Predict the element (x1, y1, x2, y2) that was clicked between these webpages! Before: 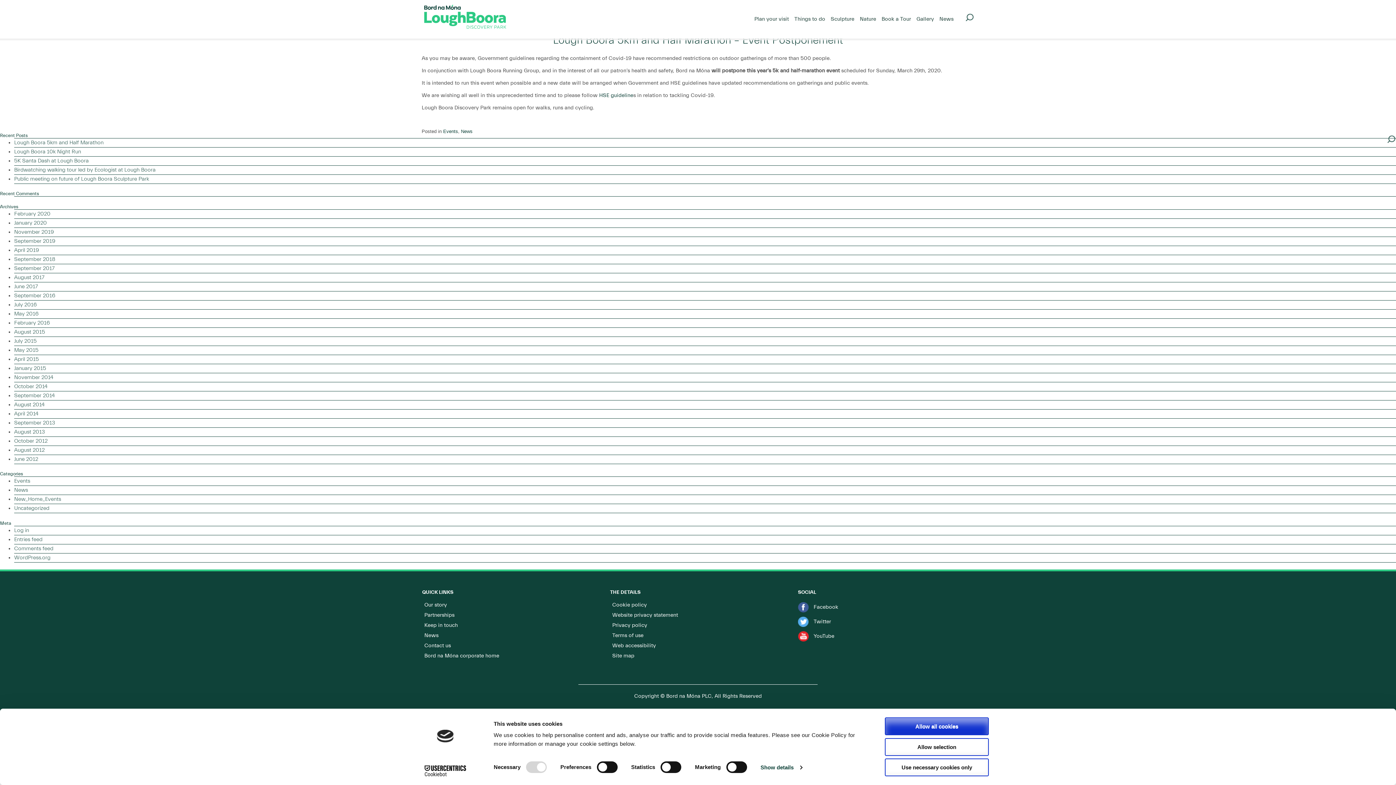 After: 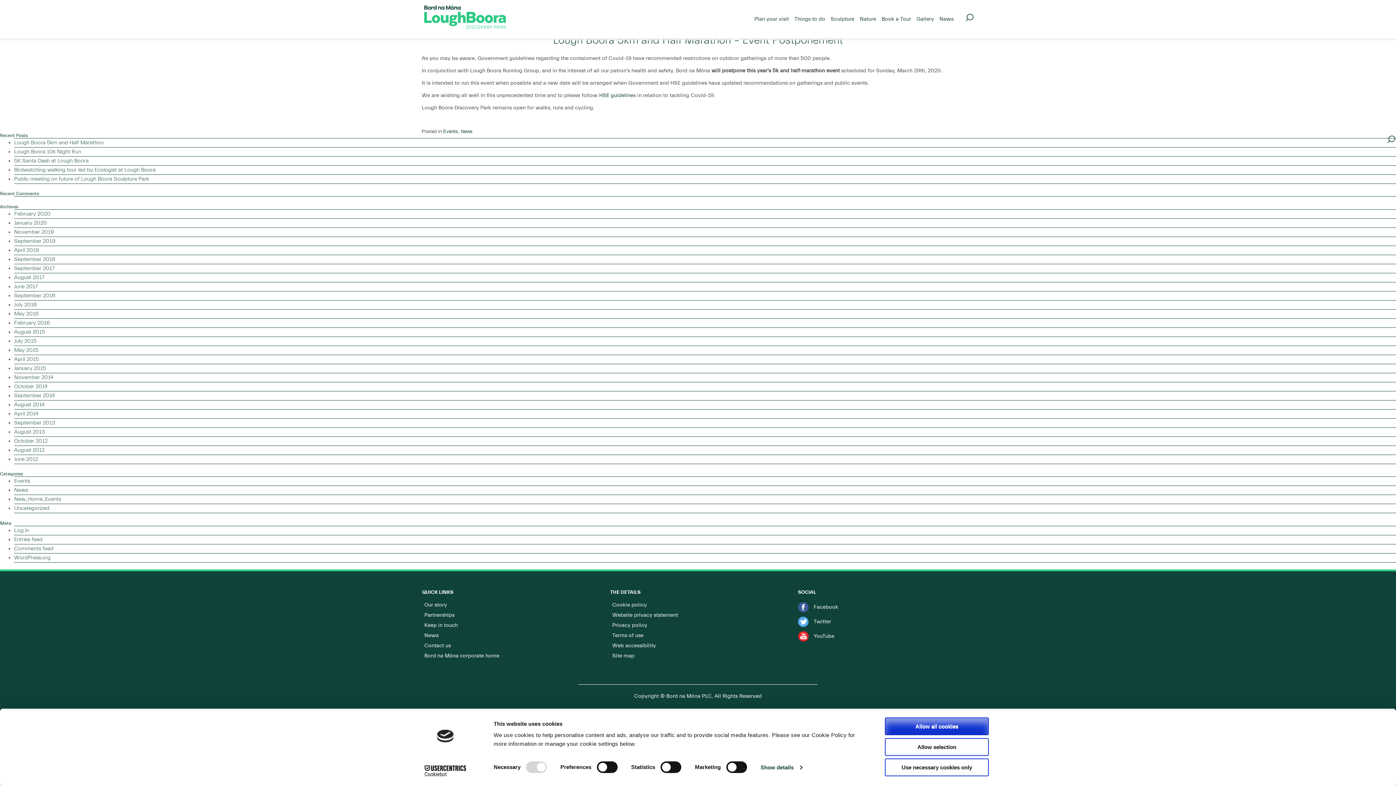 Action: label: February 2020 bbox: (14, 210, 50, 216)